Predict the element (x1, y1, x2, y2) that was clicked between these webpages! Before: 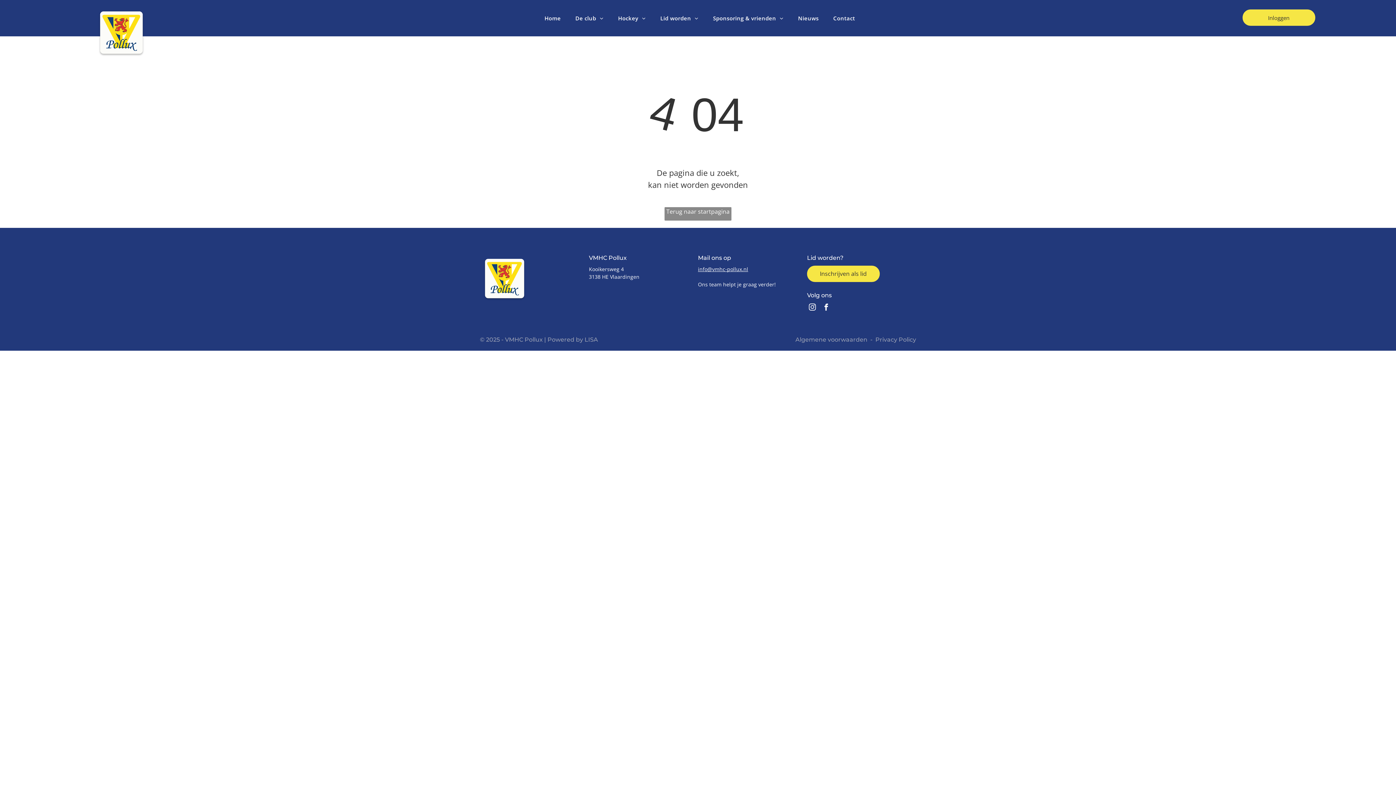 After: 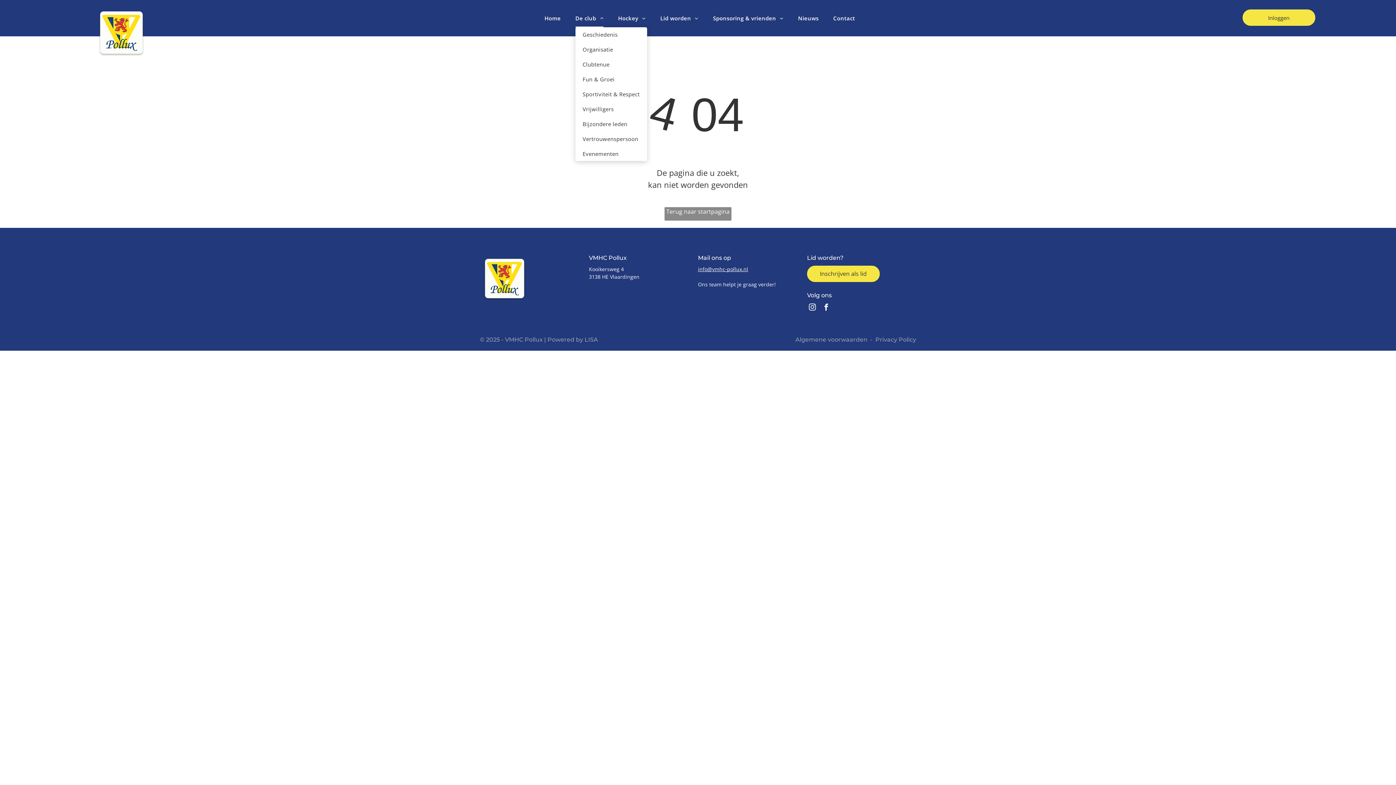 Action: bbox: (568, 9, 611, 27) label: De club